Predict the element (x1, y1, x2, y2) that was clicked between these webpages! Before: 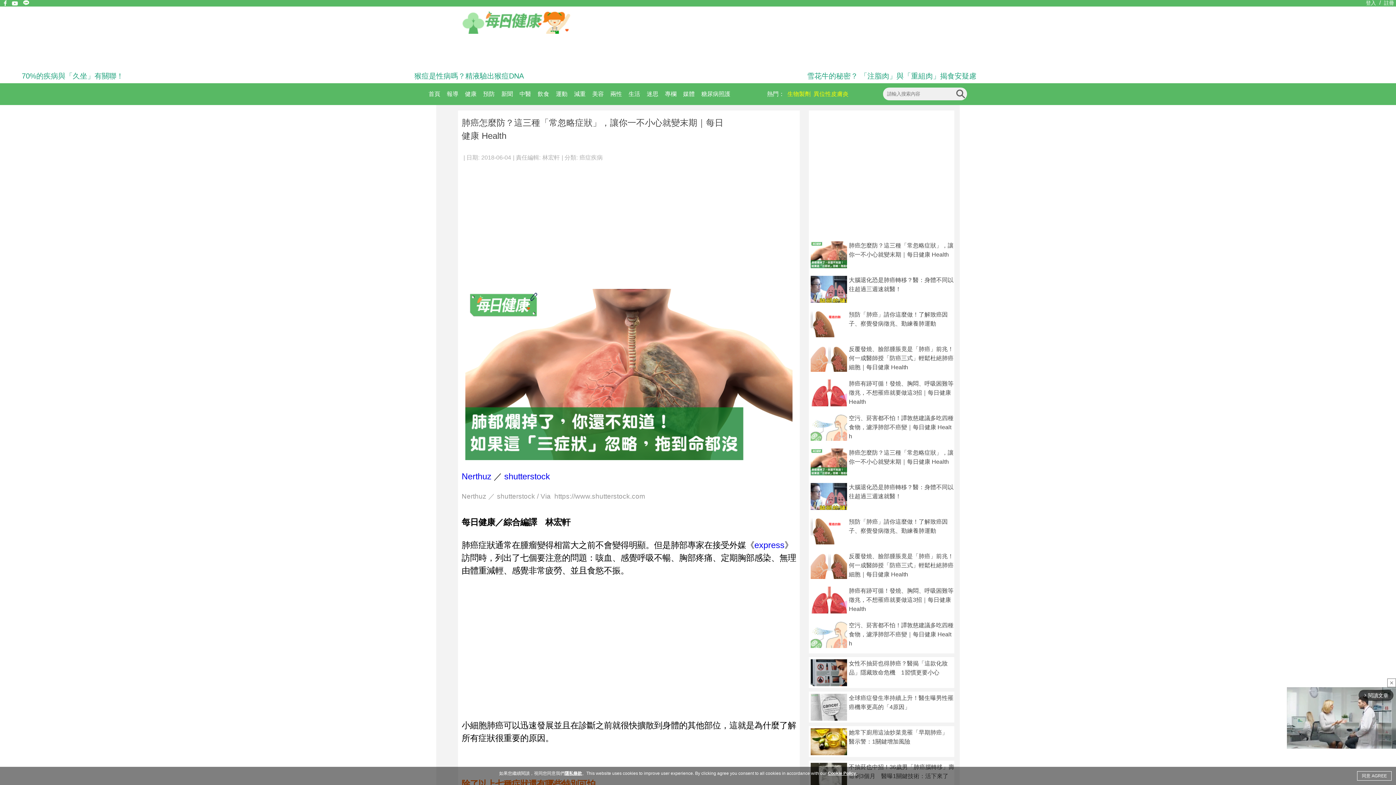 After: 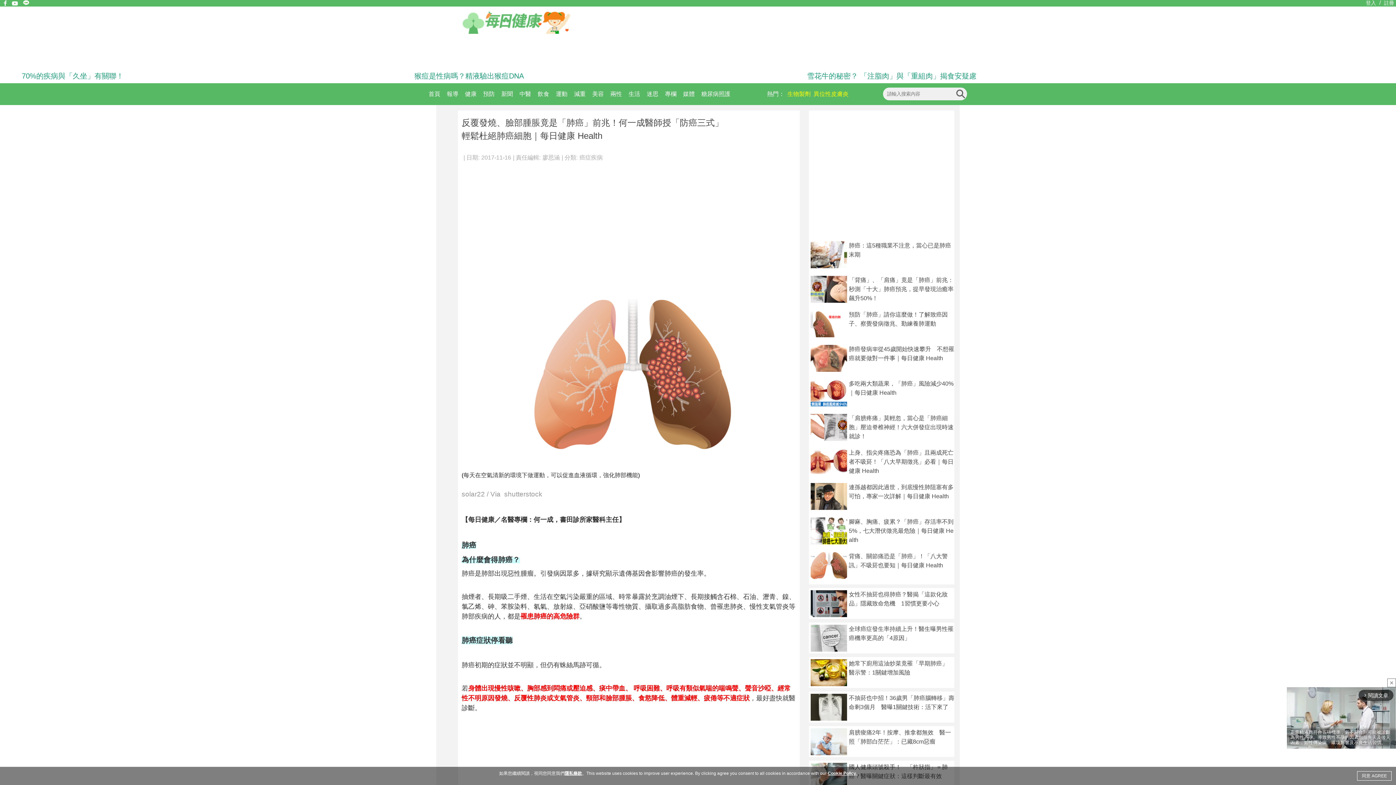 Action: bbox: (809, 342, 954, 373) label: 反覆發燒、臉部腫脹竟是「肺癌」前兆！何一成醫師授「防癌三式」輕鬆杜絕肺癌細胞｜每日健康 Health